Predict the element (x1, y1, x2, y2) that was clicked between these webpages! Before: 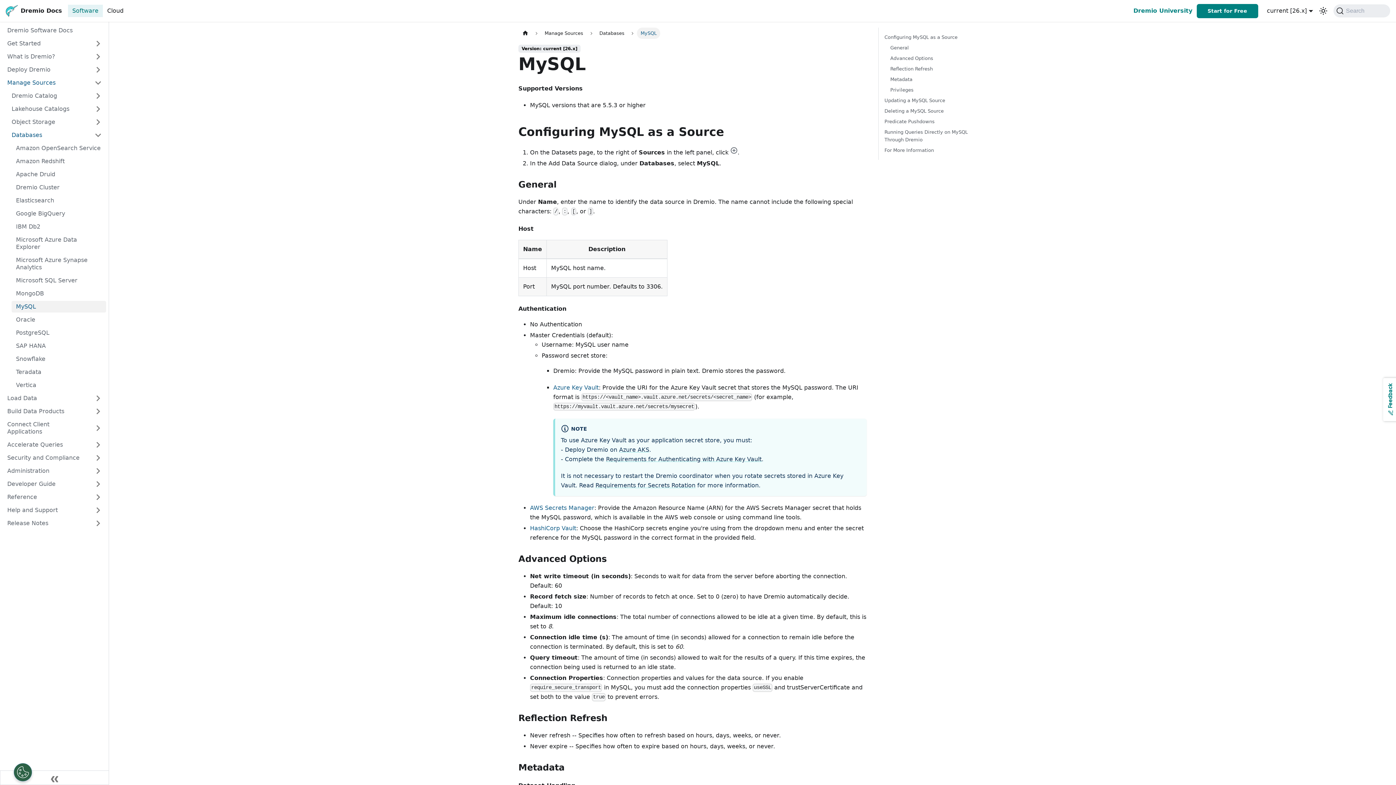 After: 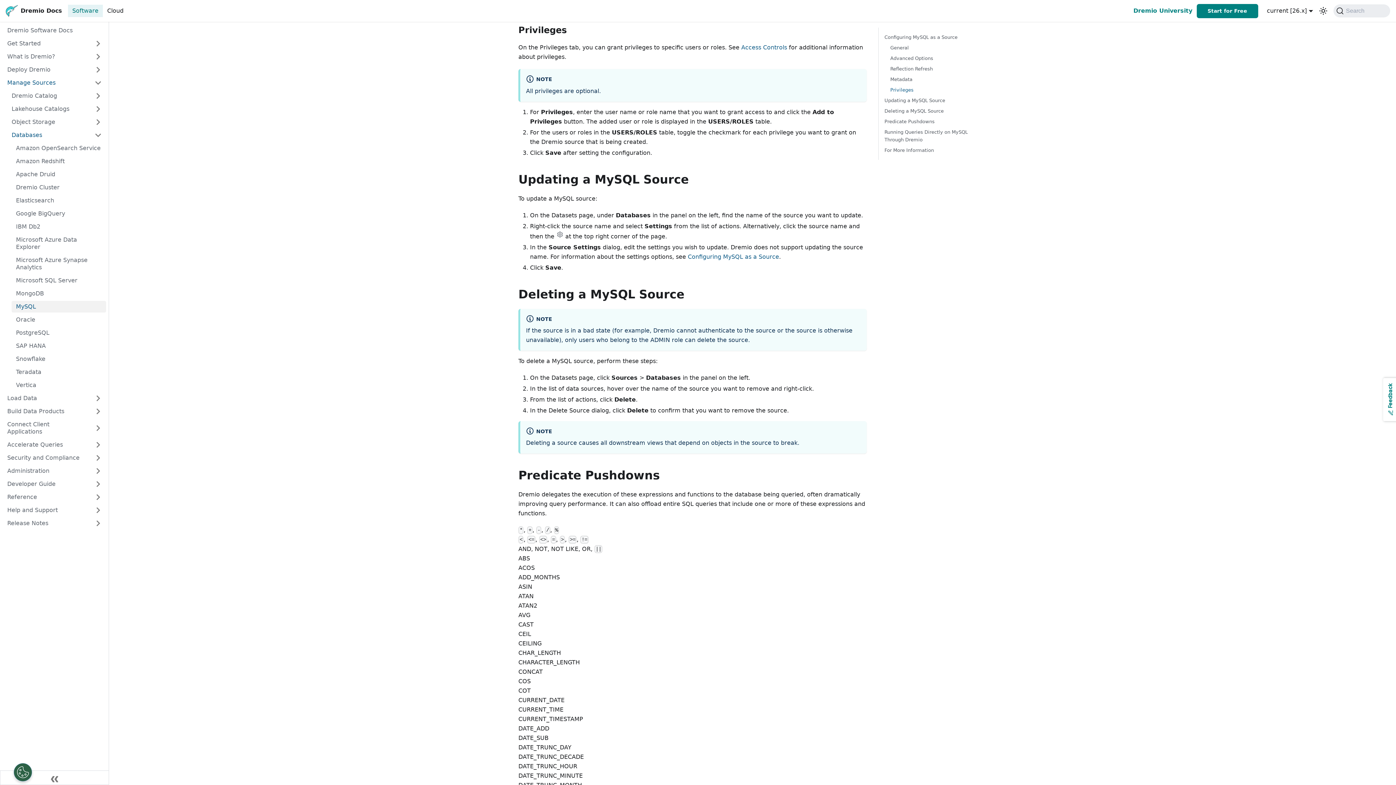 Action: bbox: (890, 86, 981, 93) label: Privileges